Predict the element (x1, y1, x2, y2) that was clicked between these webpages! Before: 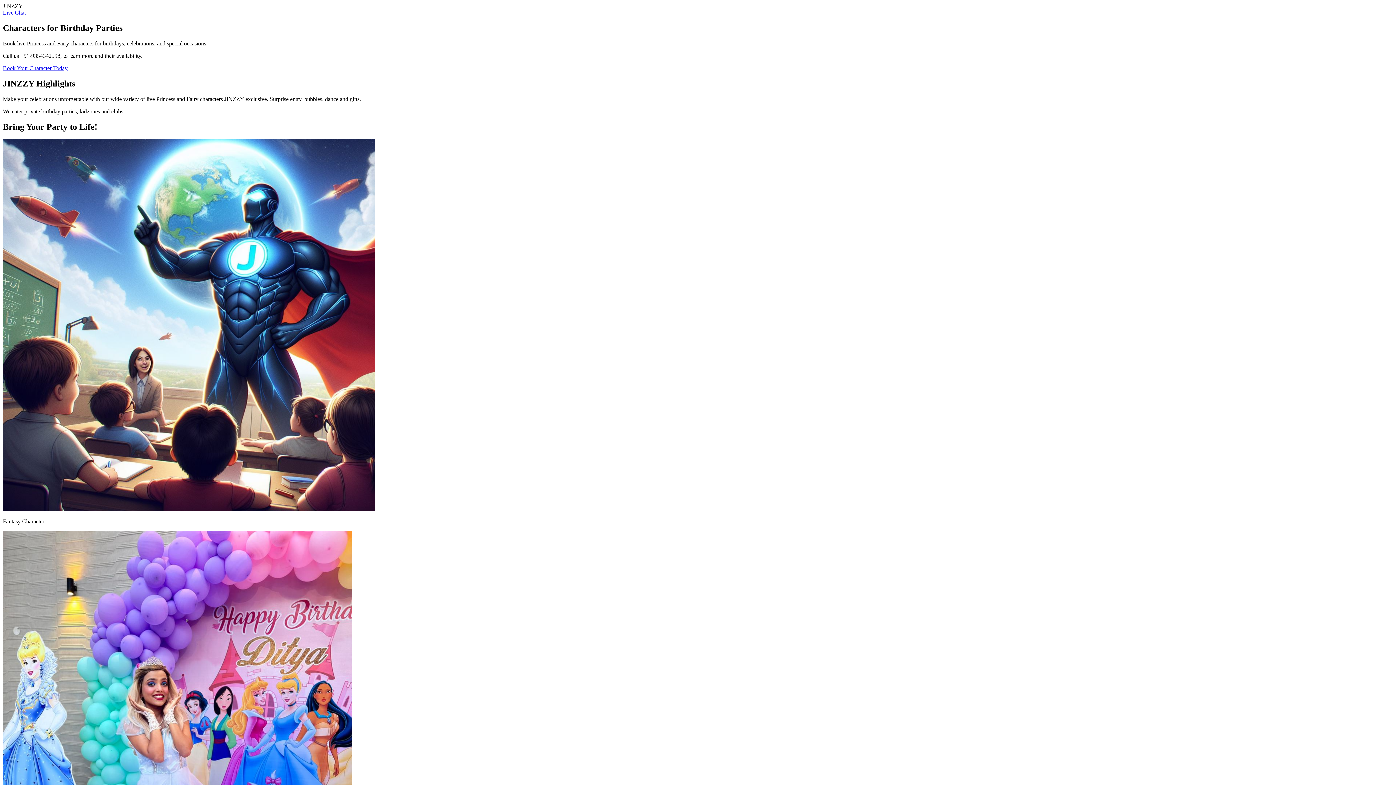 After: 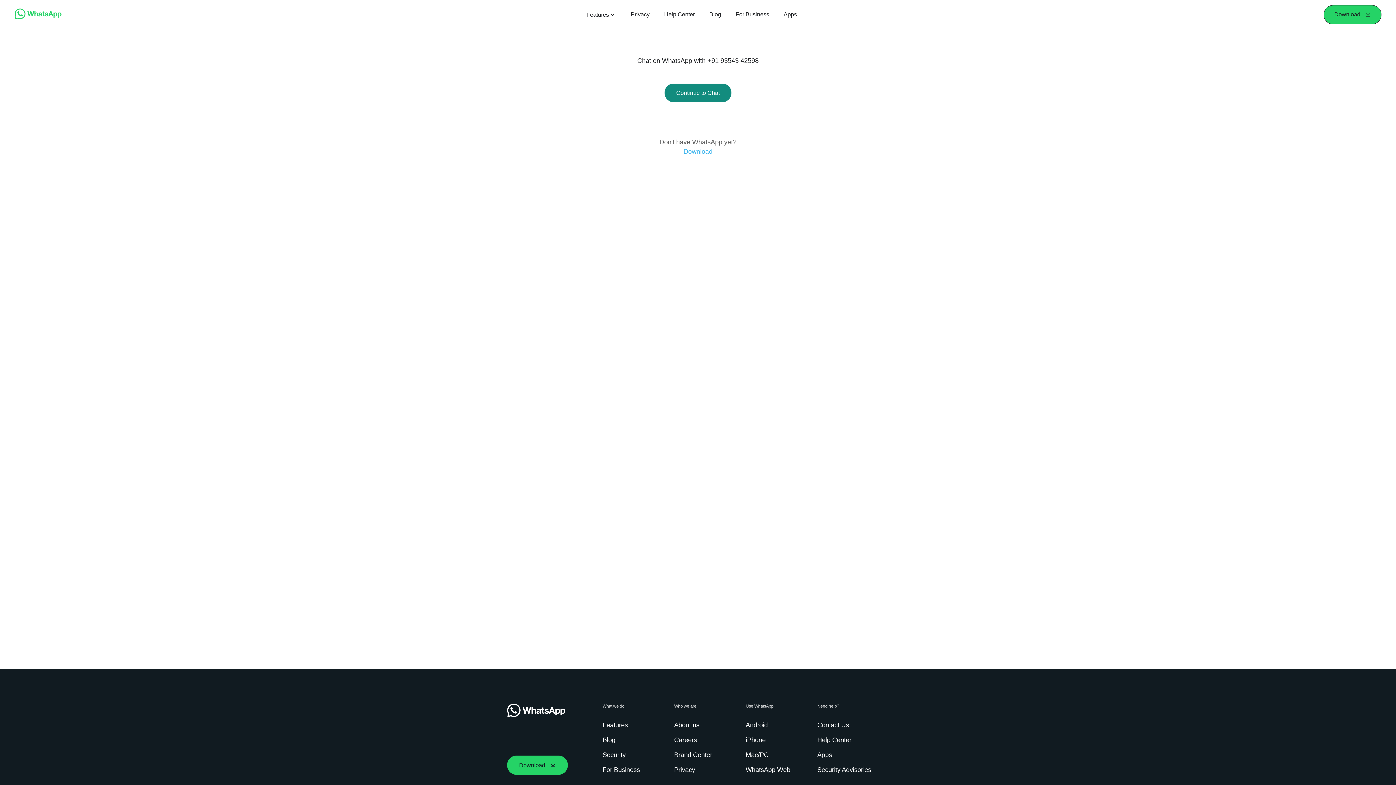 Action: label: Live Chat bbox: (2, 9, 25, 15)